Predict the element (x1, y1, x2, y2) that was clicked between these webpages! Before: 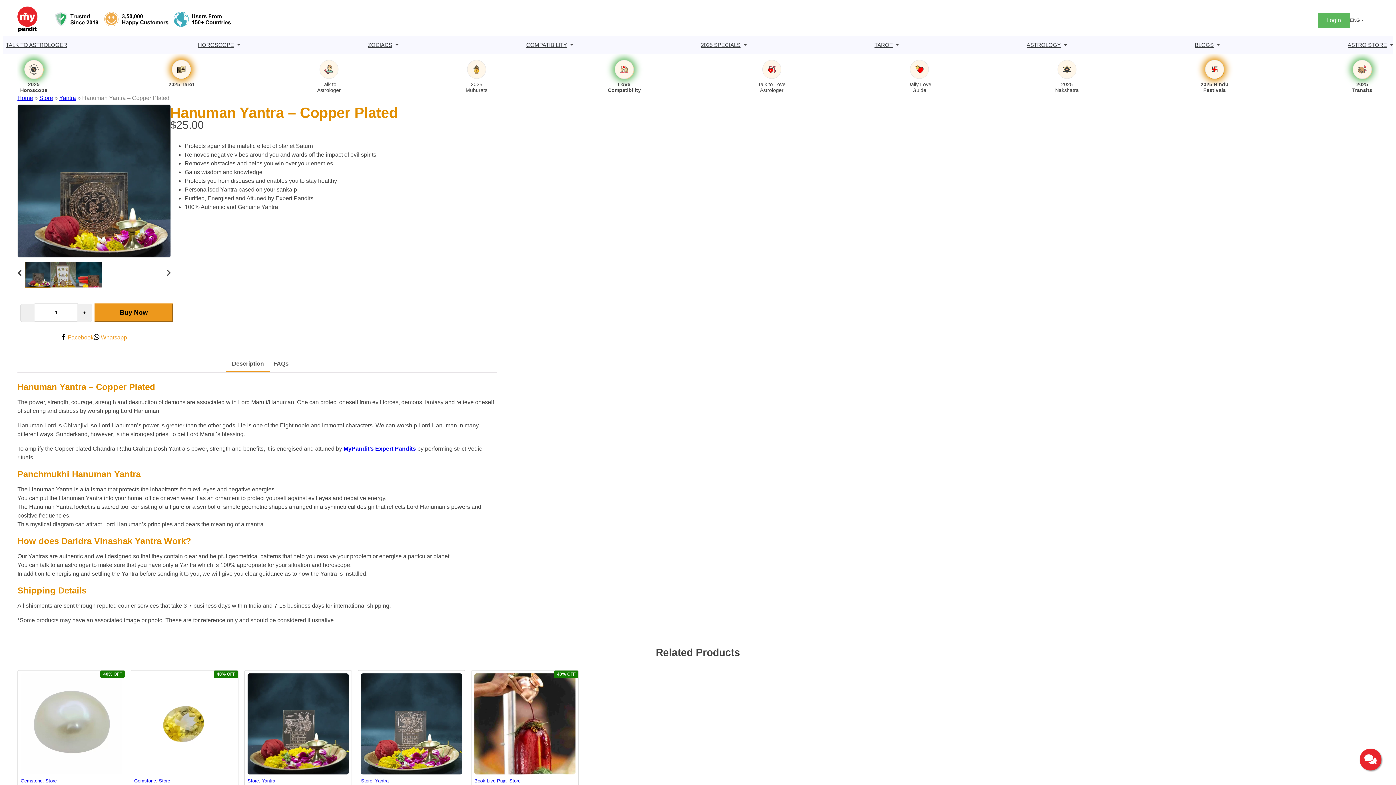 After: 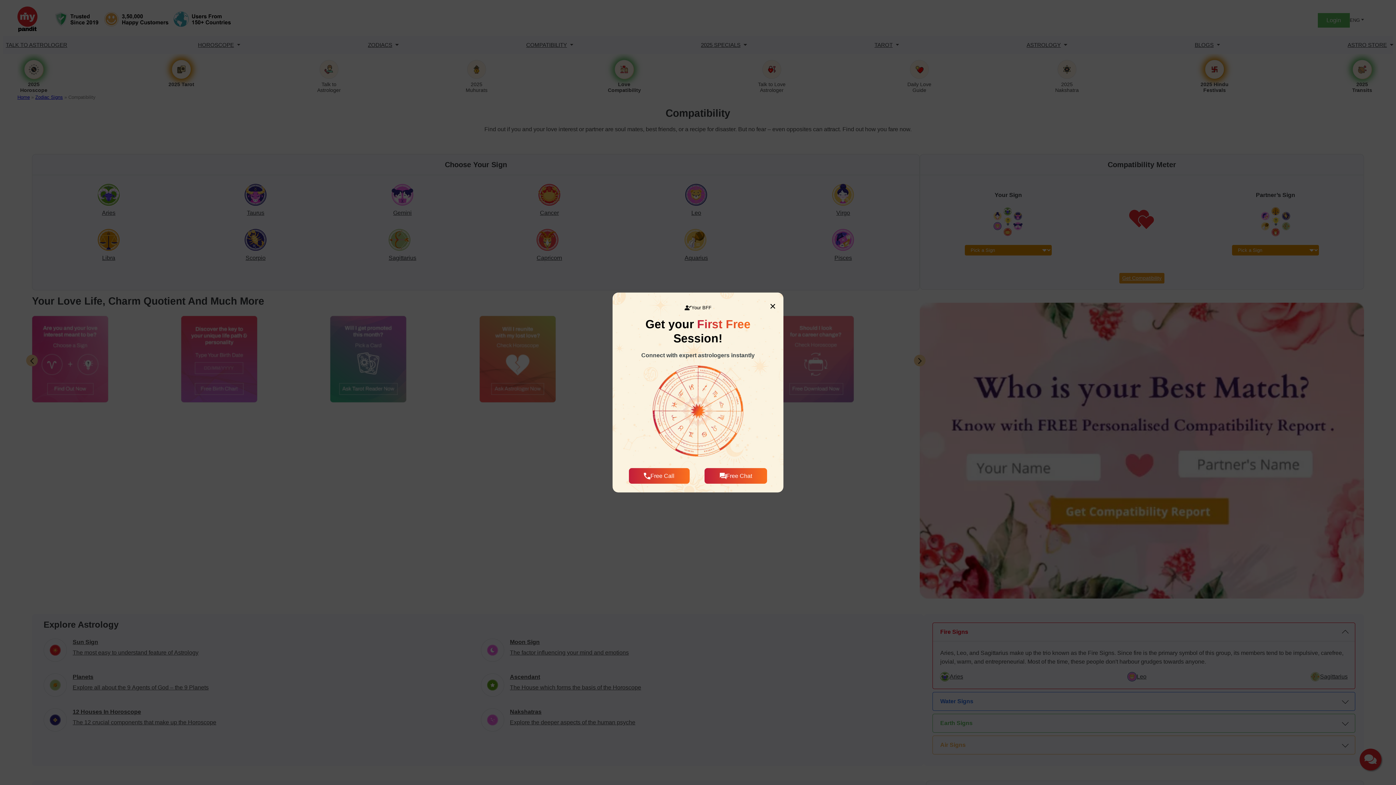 Action: bbox: (608, 60, 640, 93) label: Love Compatibility